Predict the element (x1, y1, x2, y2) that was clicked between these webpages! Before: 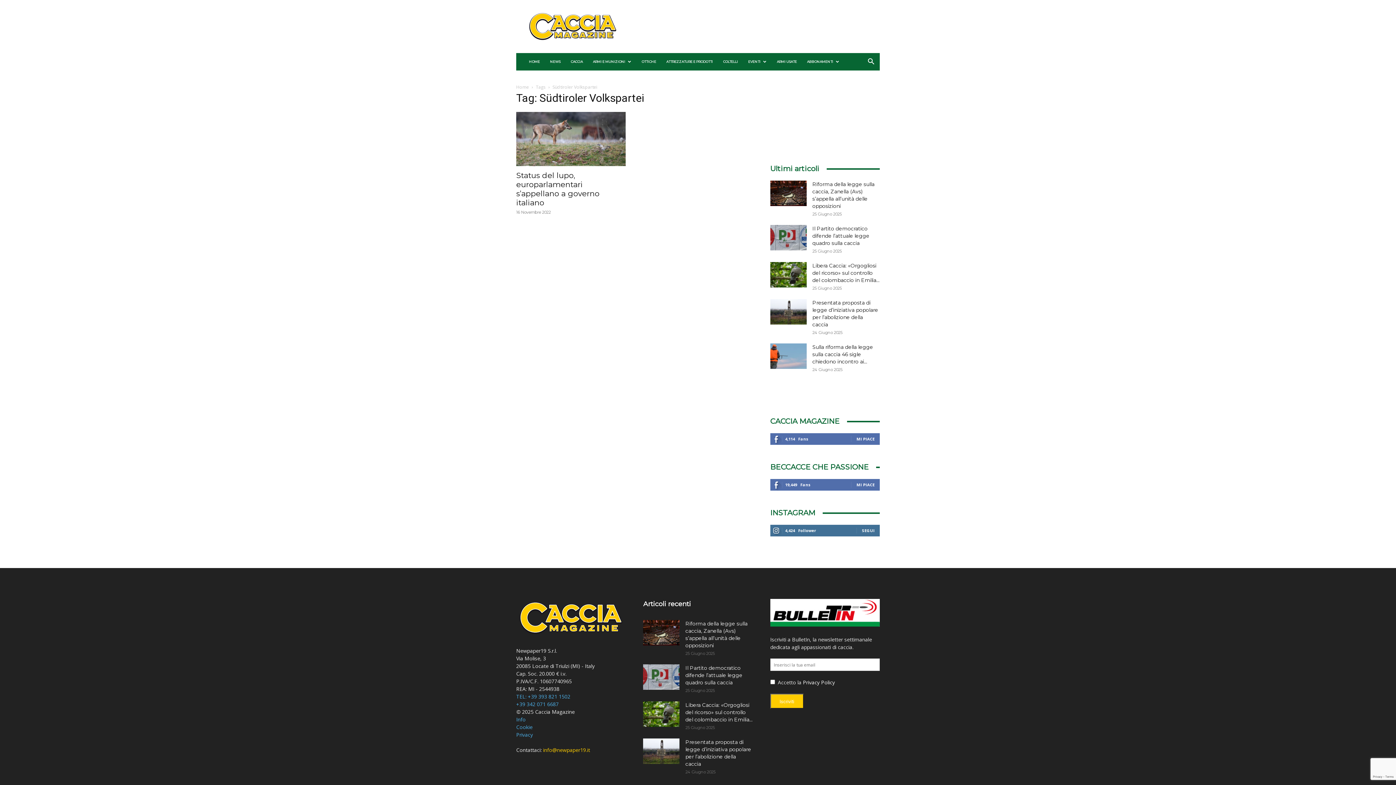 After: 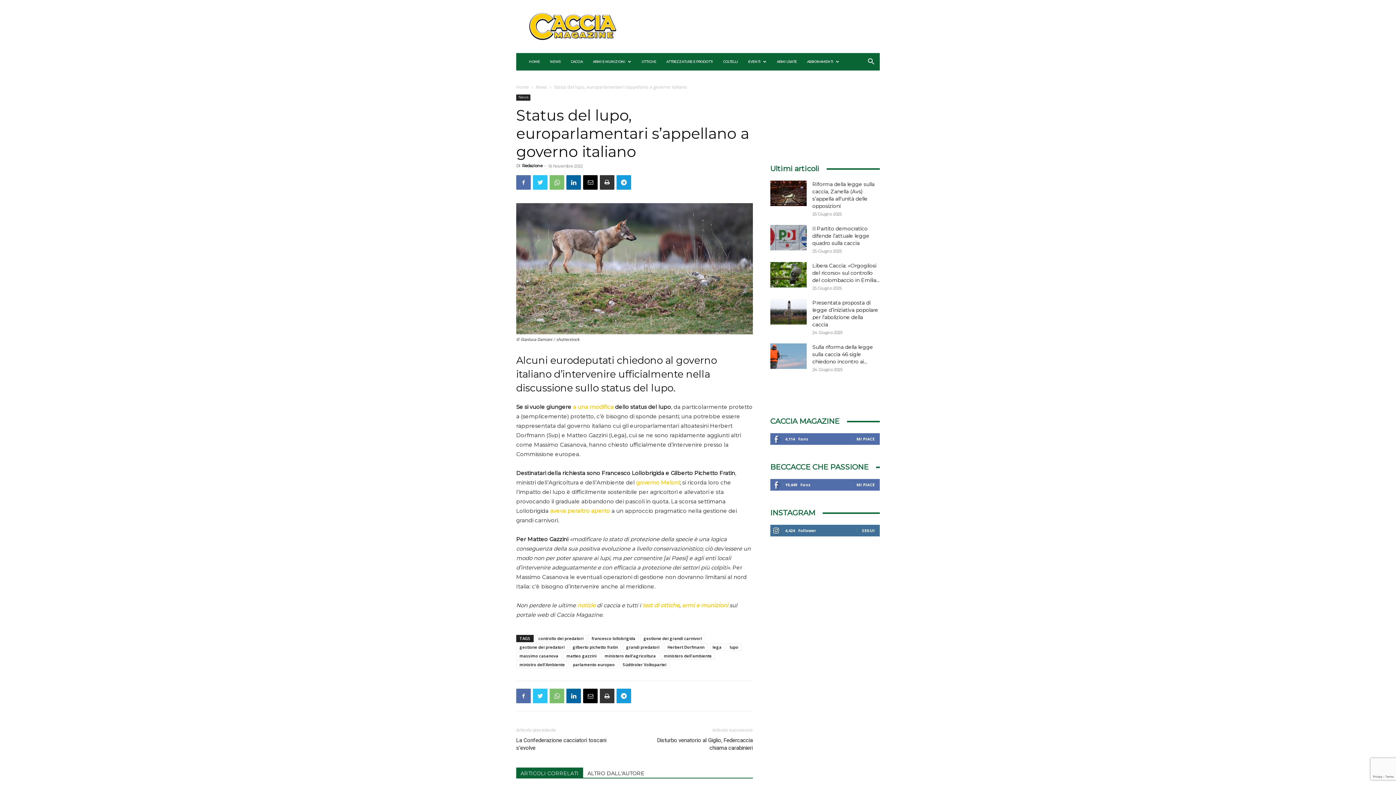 Action: bbox: (516, 112, 625, 166)